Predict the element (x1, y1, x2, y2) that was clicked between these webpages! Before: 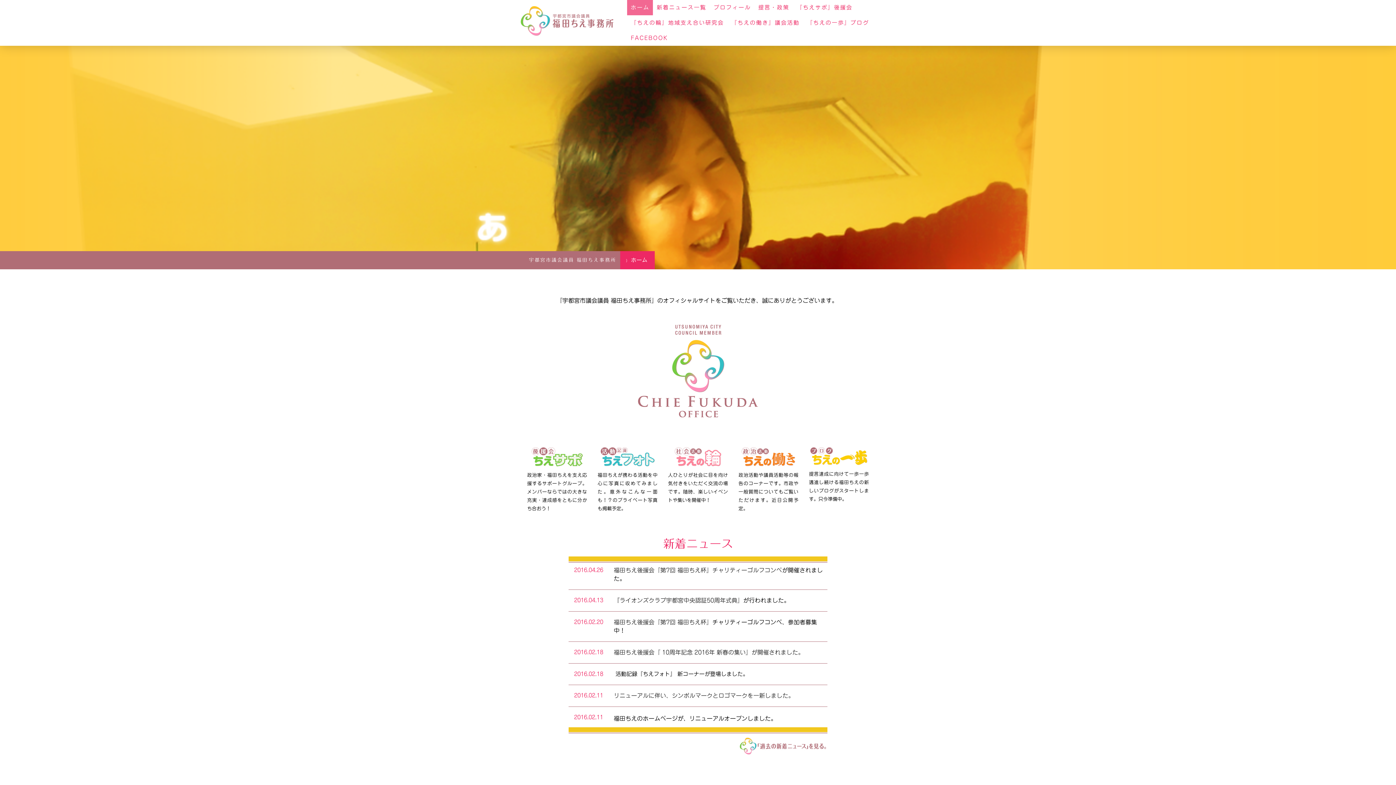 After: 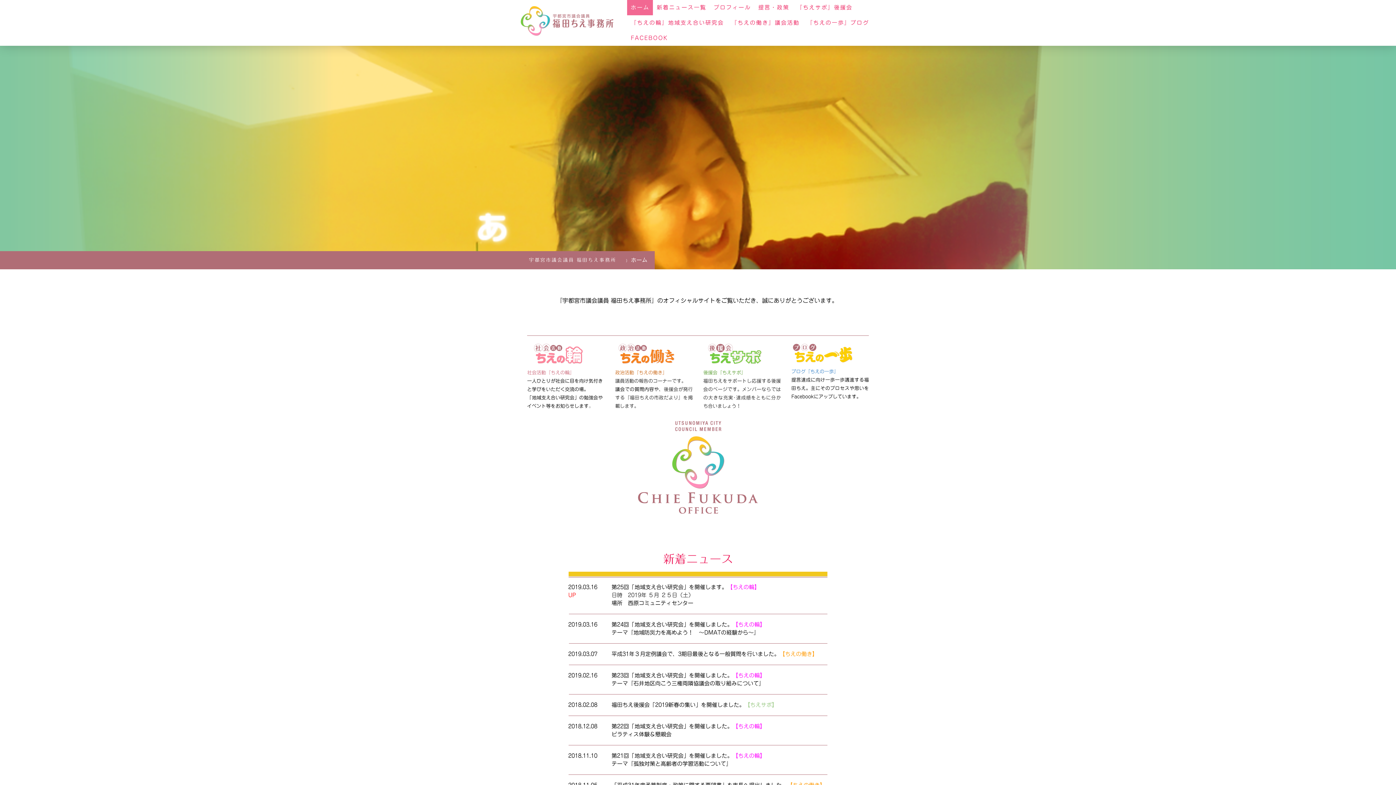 Action: label: 宇都宮市議会議員 福田ちえ事務所 bbox: (529, 253, 616, 267)